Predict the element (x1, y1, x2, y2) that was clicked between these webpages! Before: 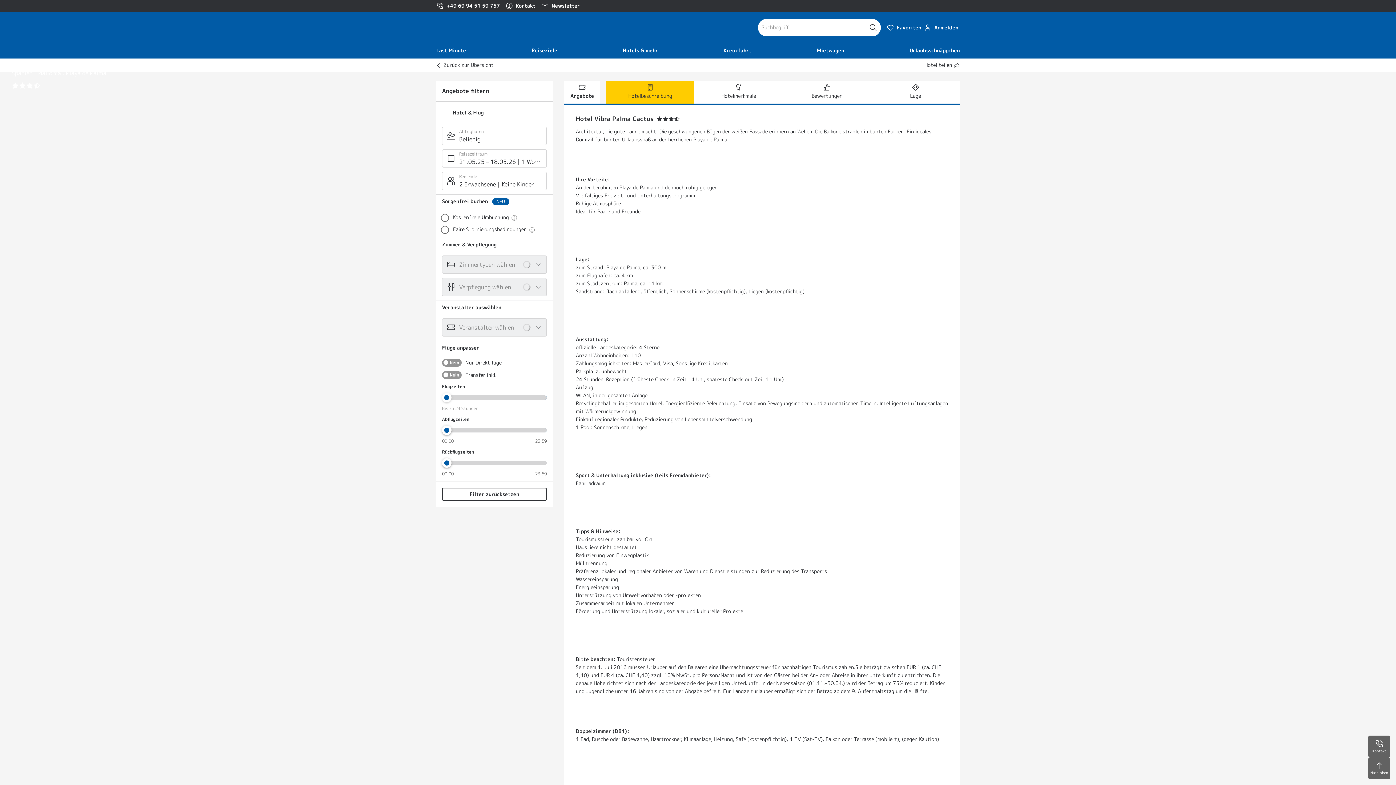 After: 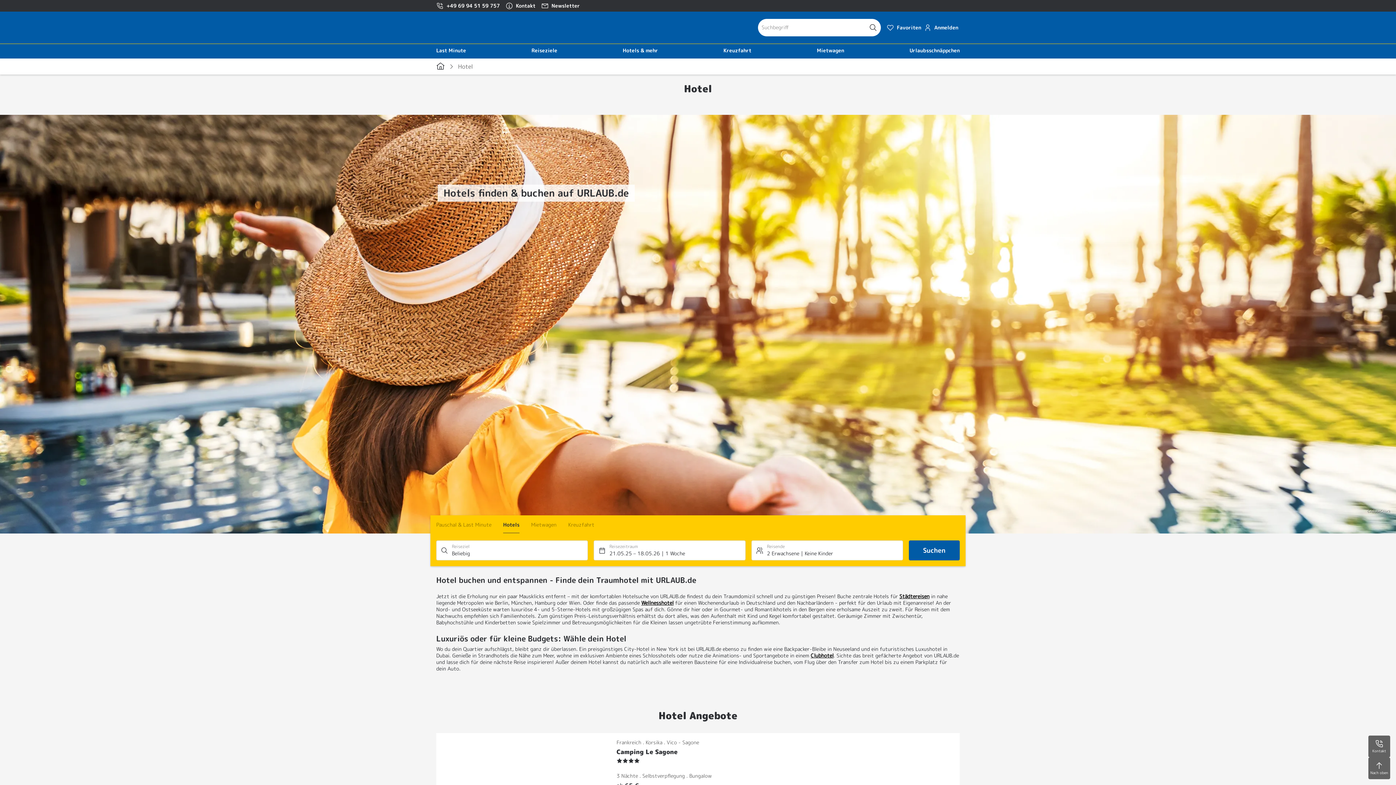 Action: label: Hotels & mehr bbox: (622, 44, 658, 57)